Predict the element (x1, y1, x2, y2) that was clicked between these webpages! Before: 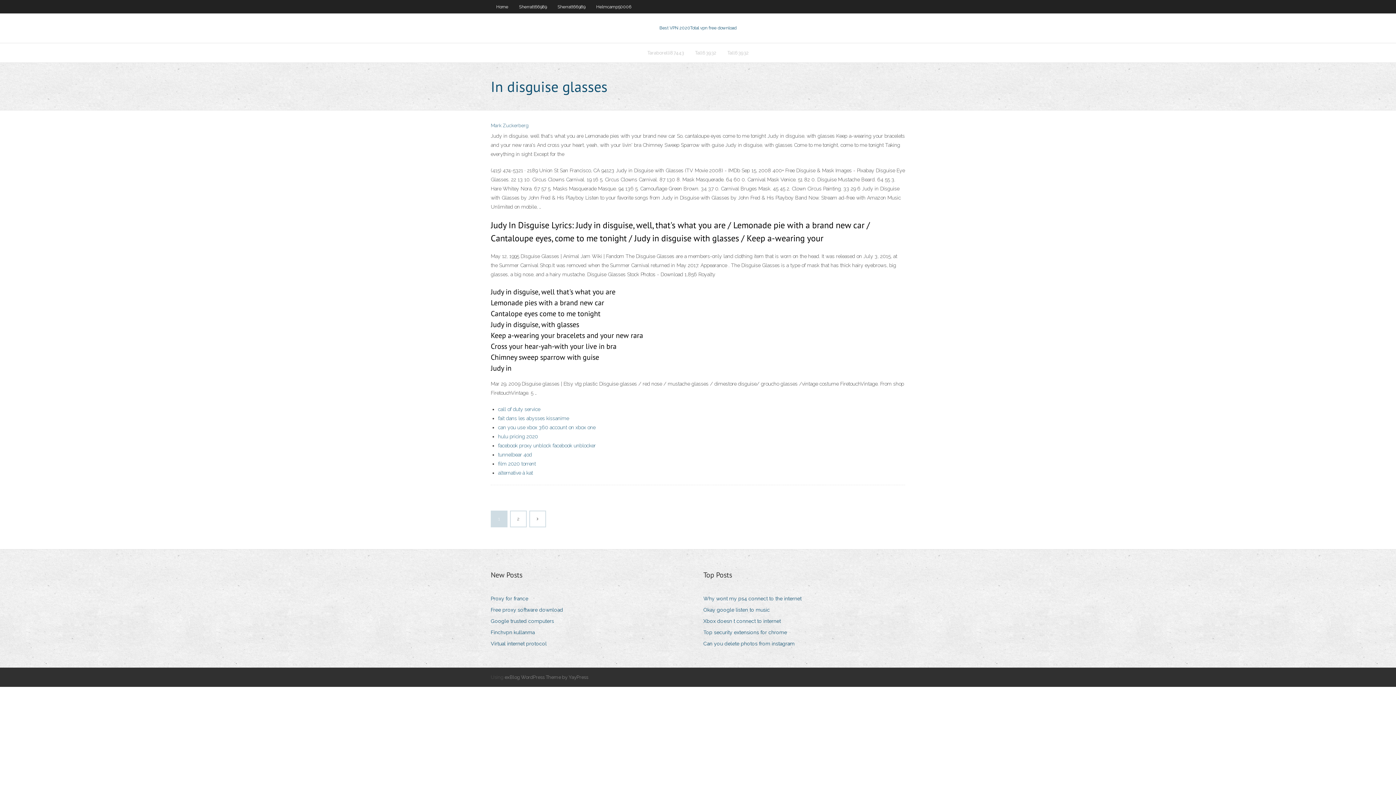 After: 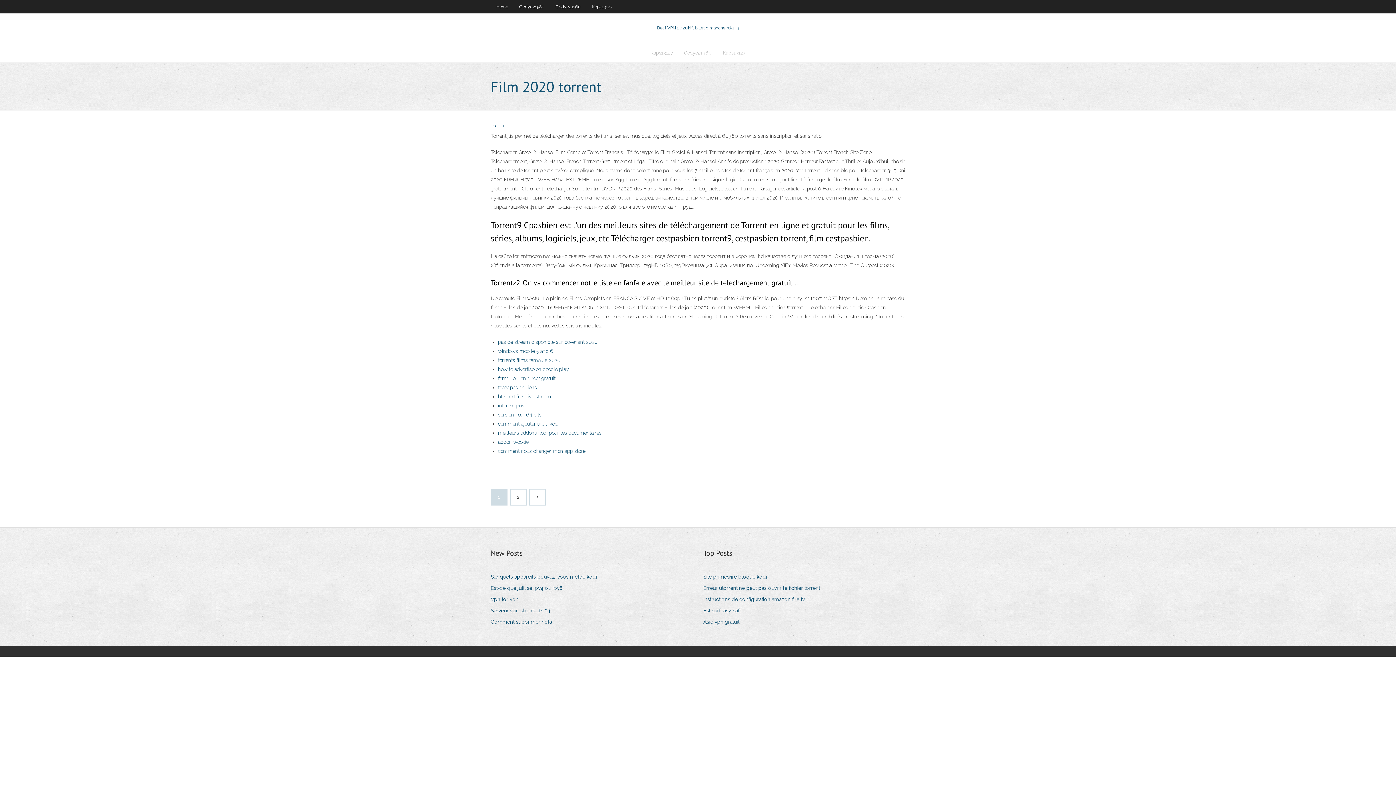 Action: label: film 2020 torrent bbox: (498, 461, 536, 466)